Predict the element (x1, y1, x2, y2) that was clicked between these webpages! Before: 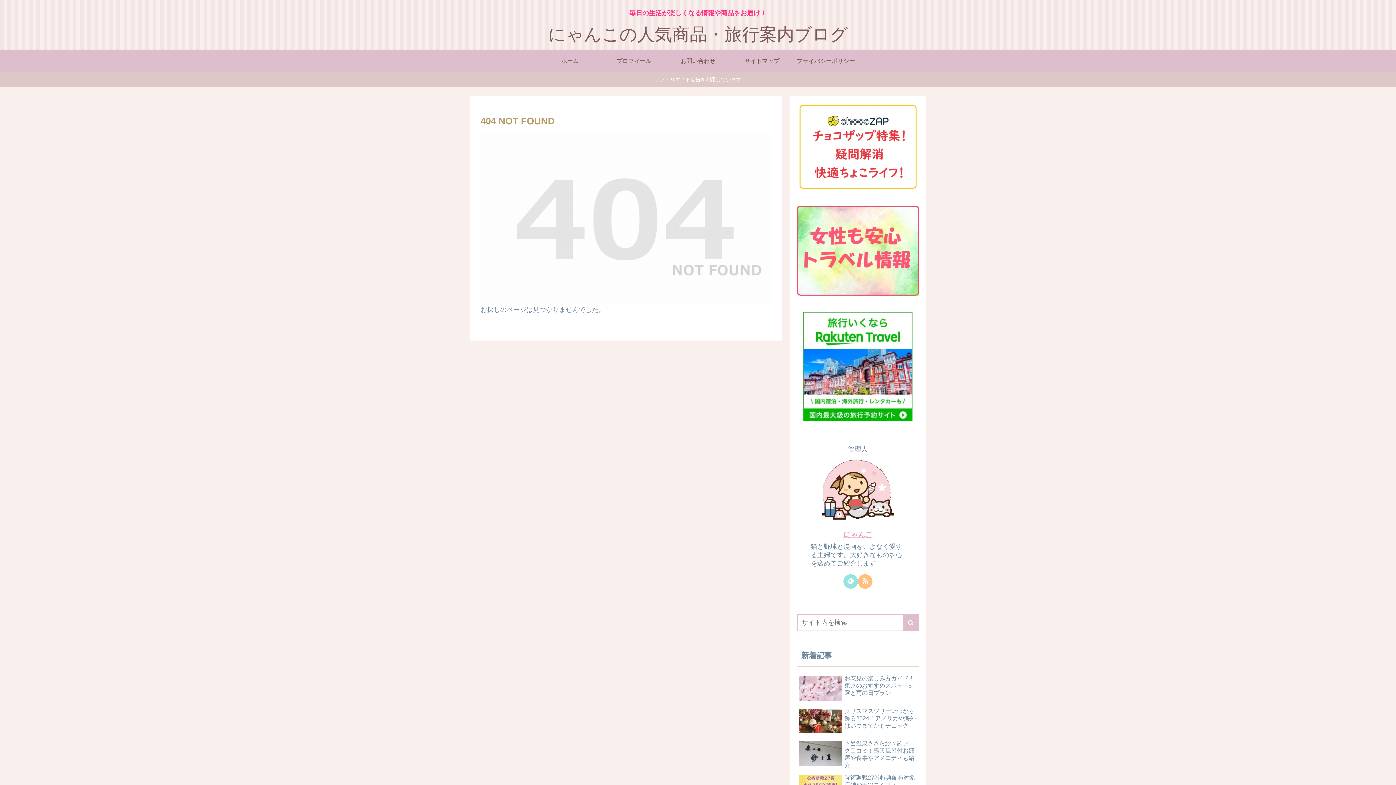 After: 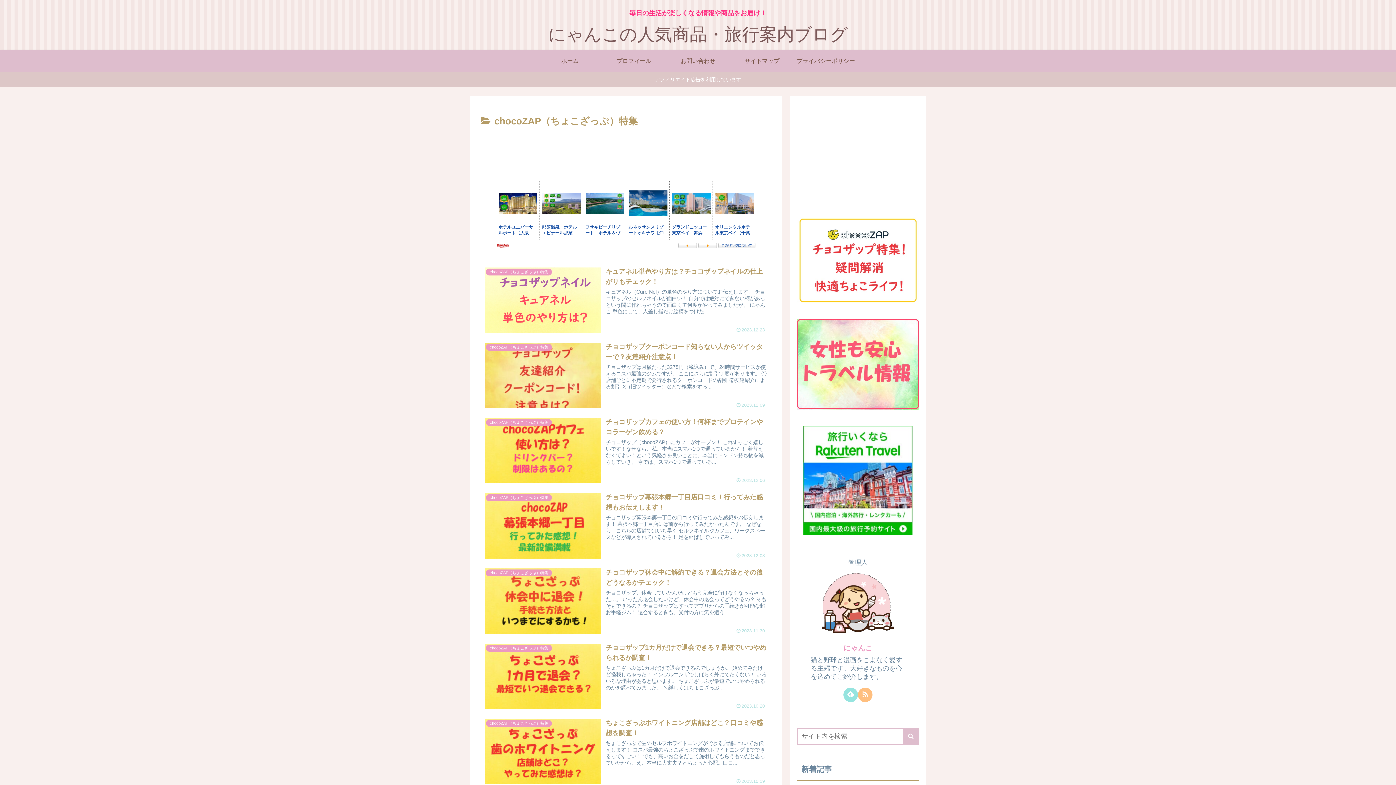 Action: bbox: (797, 184, 919, 191)